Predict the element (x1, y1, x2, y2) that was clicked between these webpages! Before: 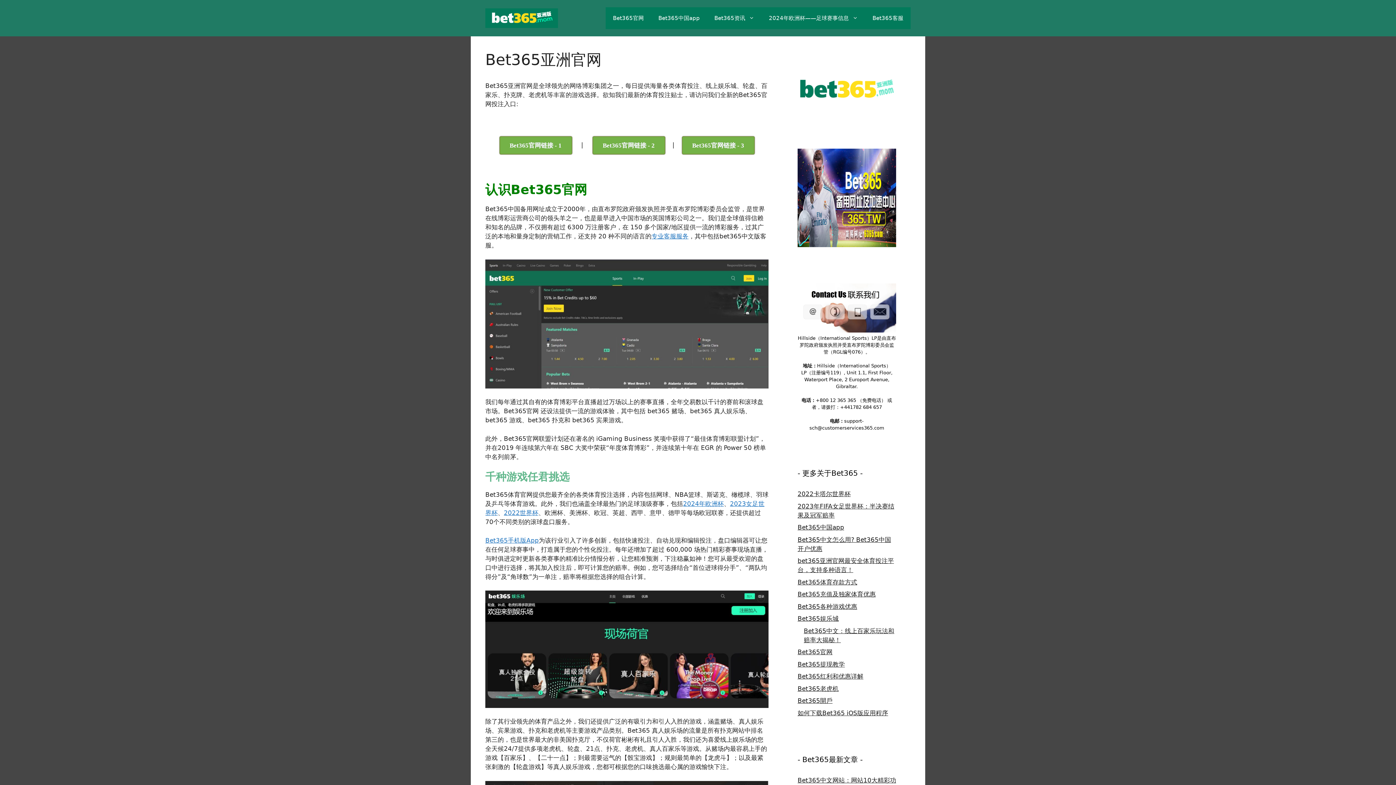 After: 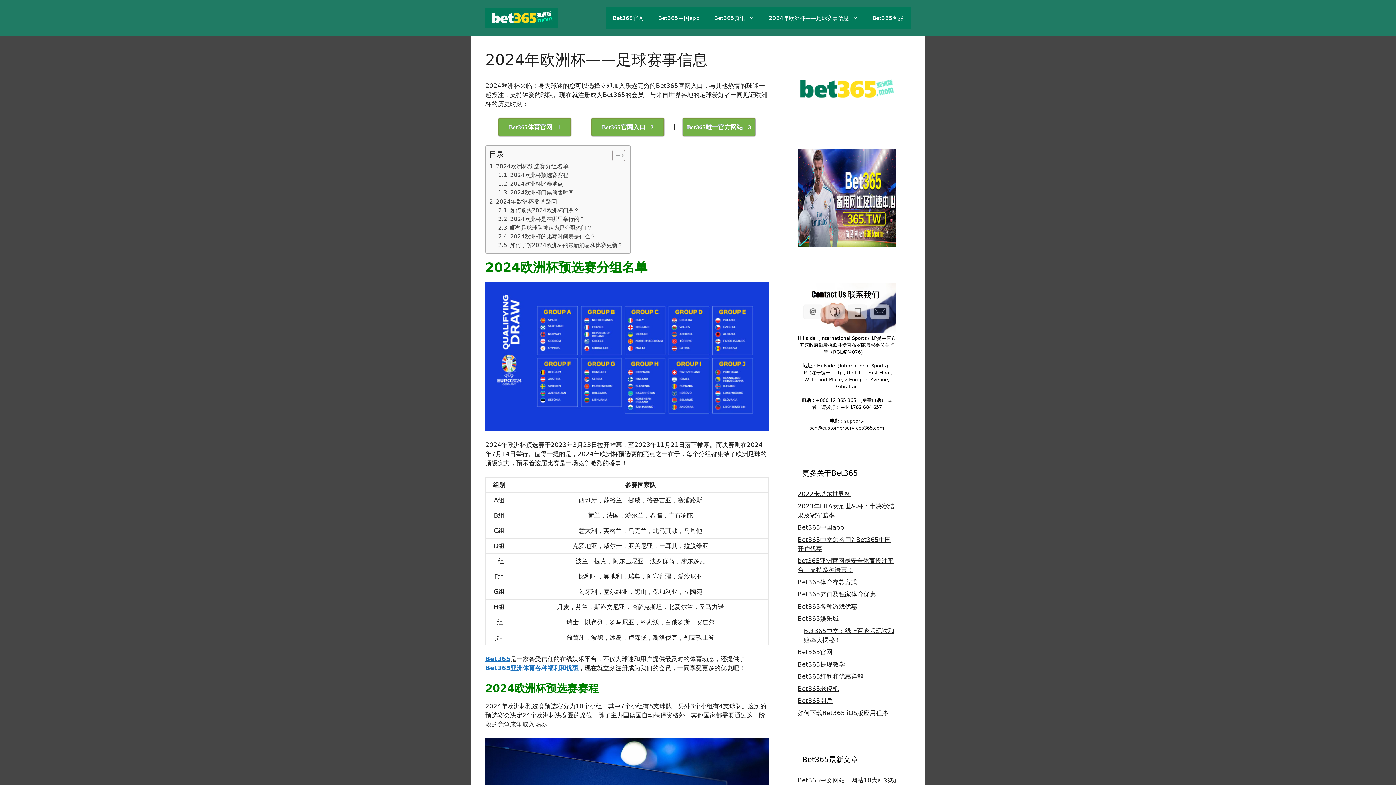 Action: label: 2024年欧洲杯——足球赛事信息 bbox: (761, 7, 865, 29)